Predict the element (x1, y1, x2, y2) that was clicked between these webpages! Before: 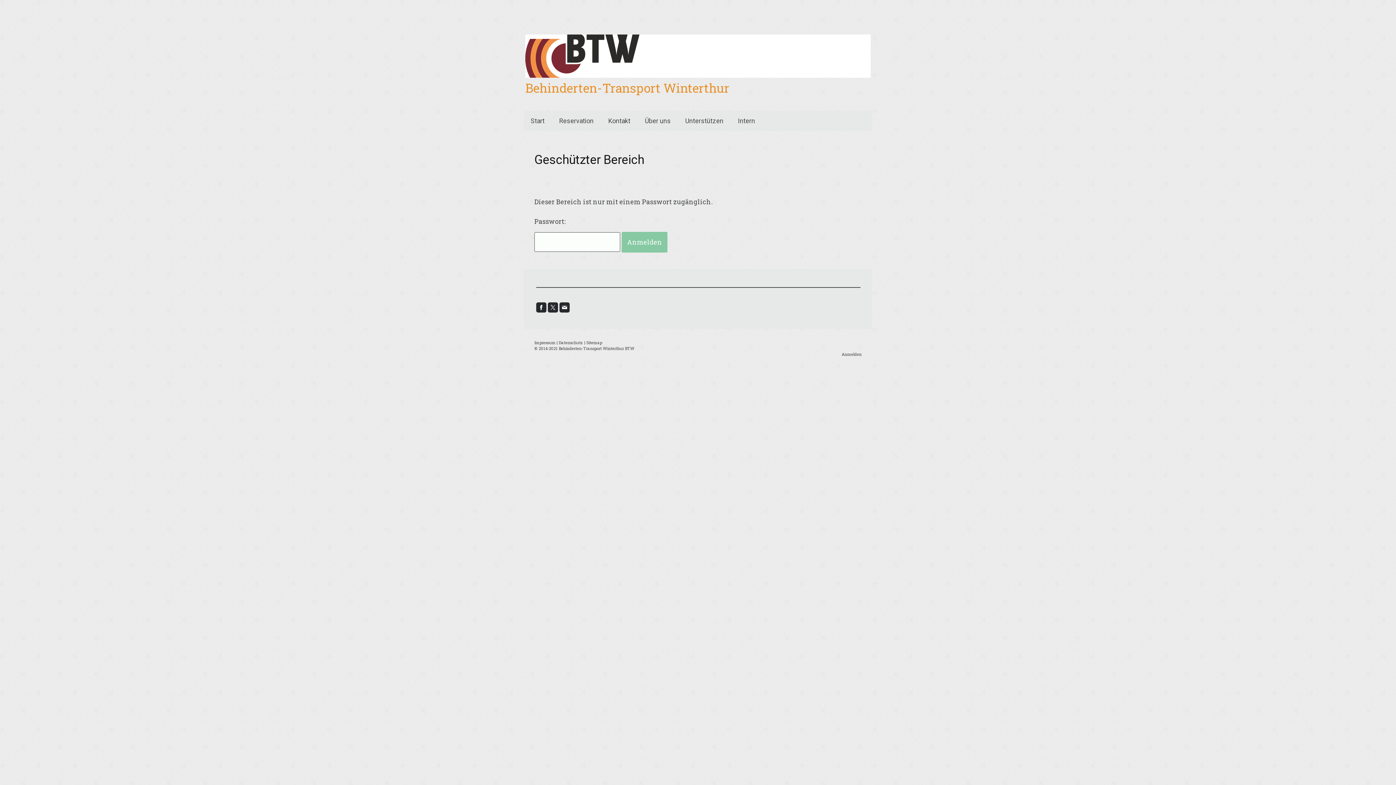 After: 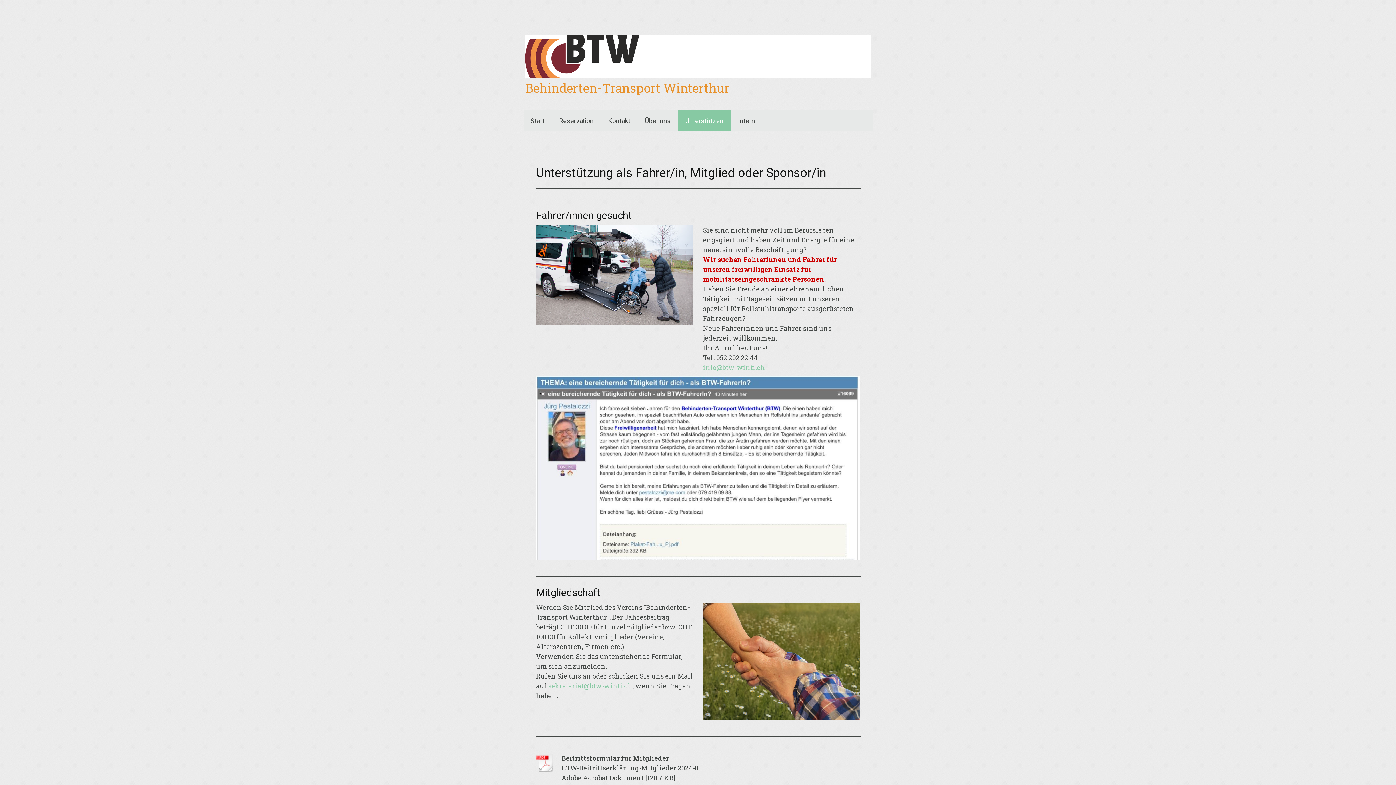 Action: label: Unterstützen bbox: (678, 110, 730, 131)